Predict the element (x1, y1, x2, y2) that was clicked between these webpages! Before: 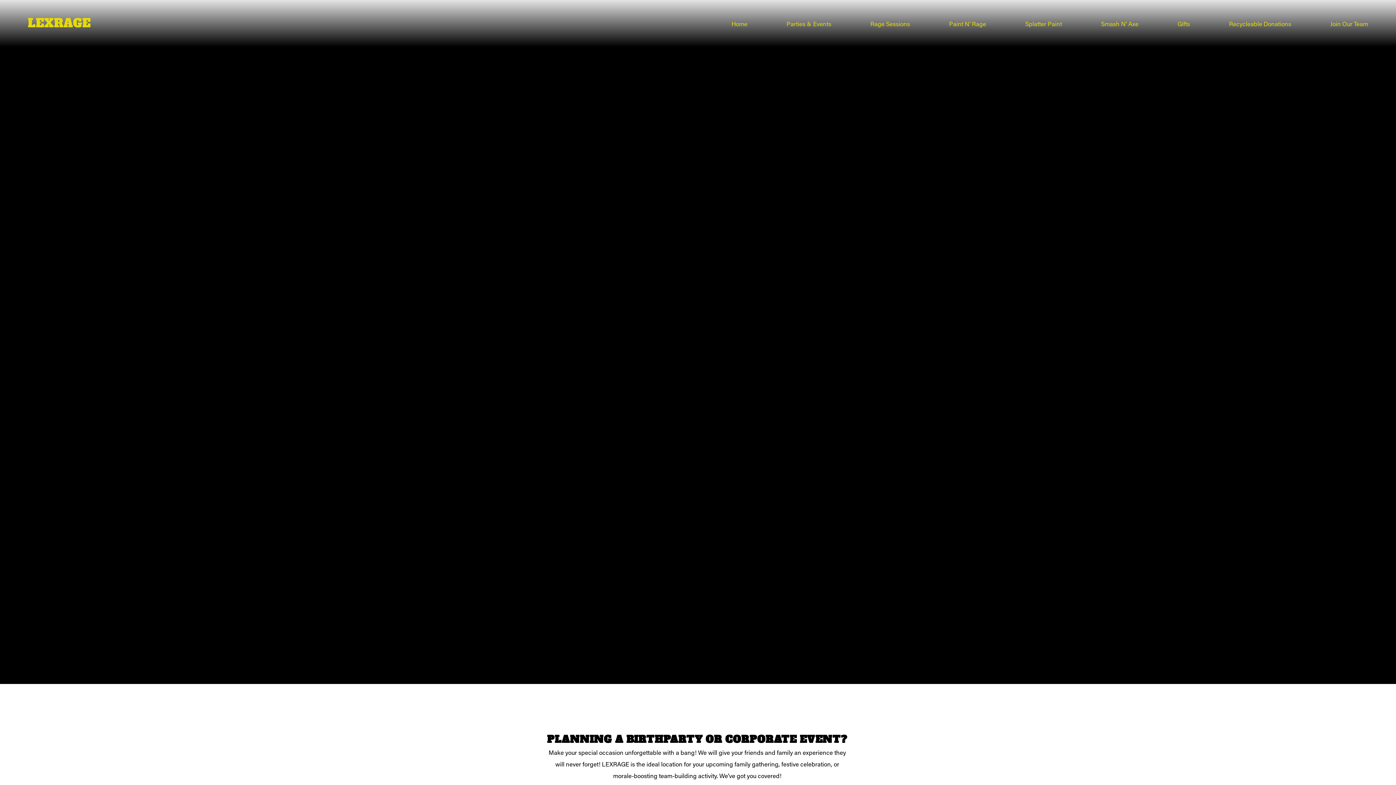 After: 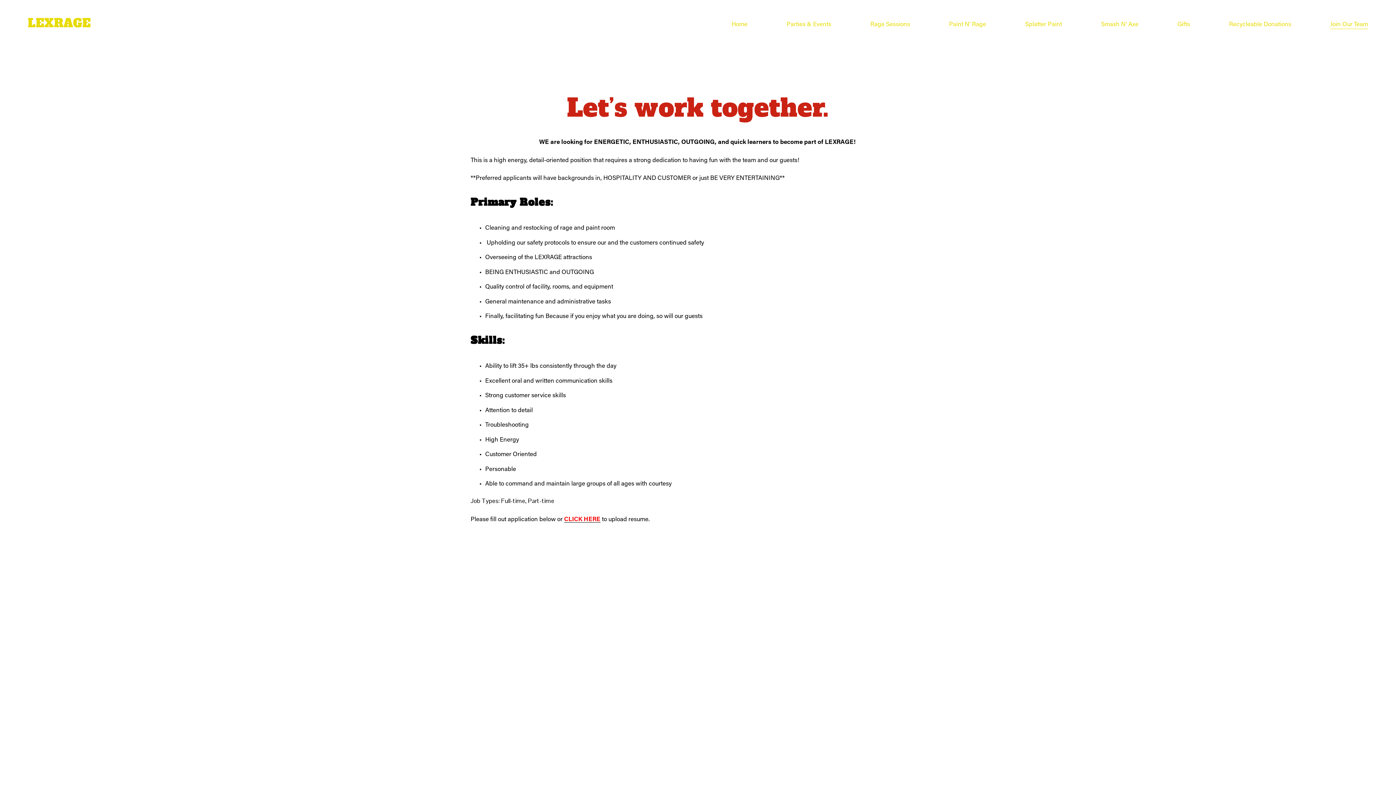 Action: label: Join Our Team bbox: (1330, 17, 1368, 29)